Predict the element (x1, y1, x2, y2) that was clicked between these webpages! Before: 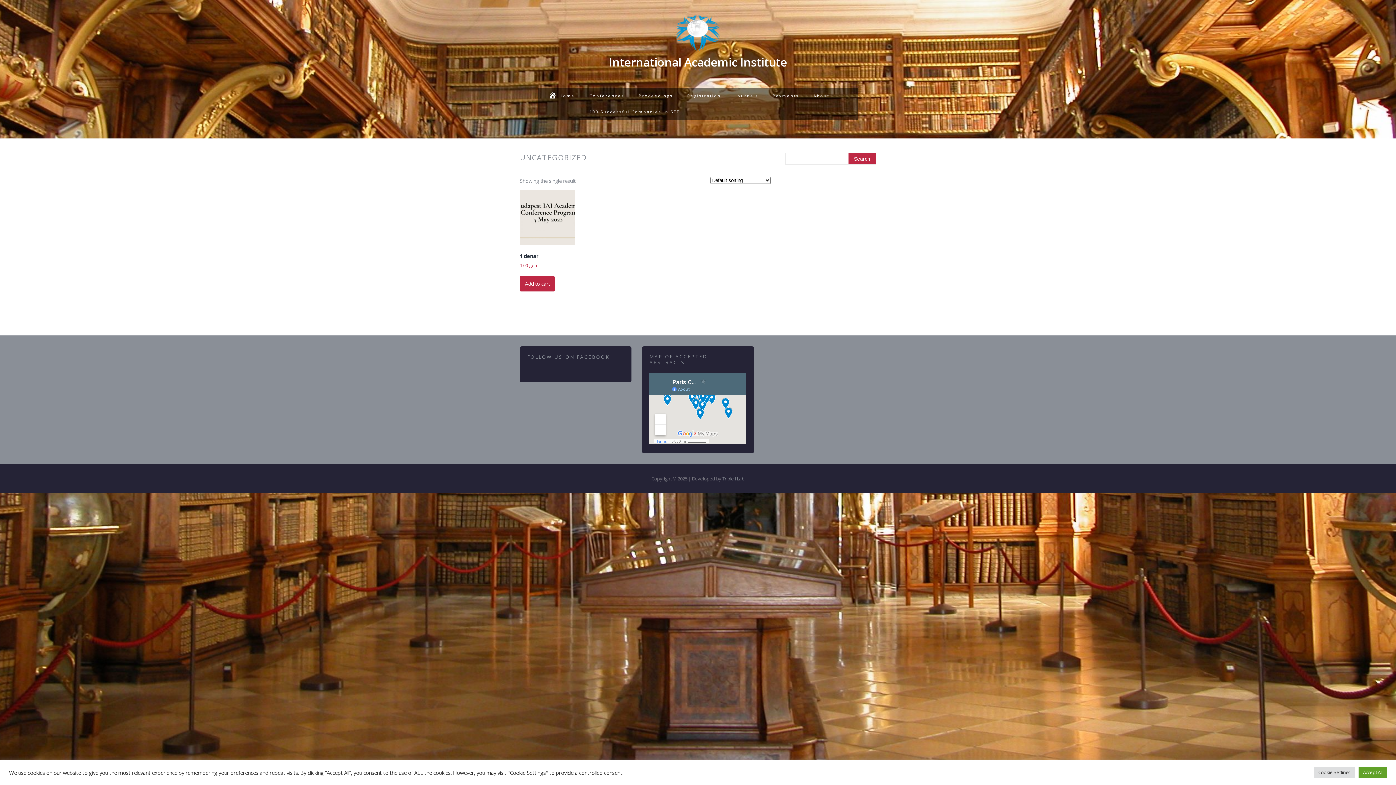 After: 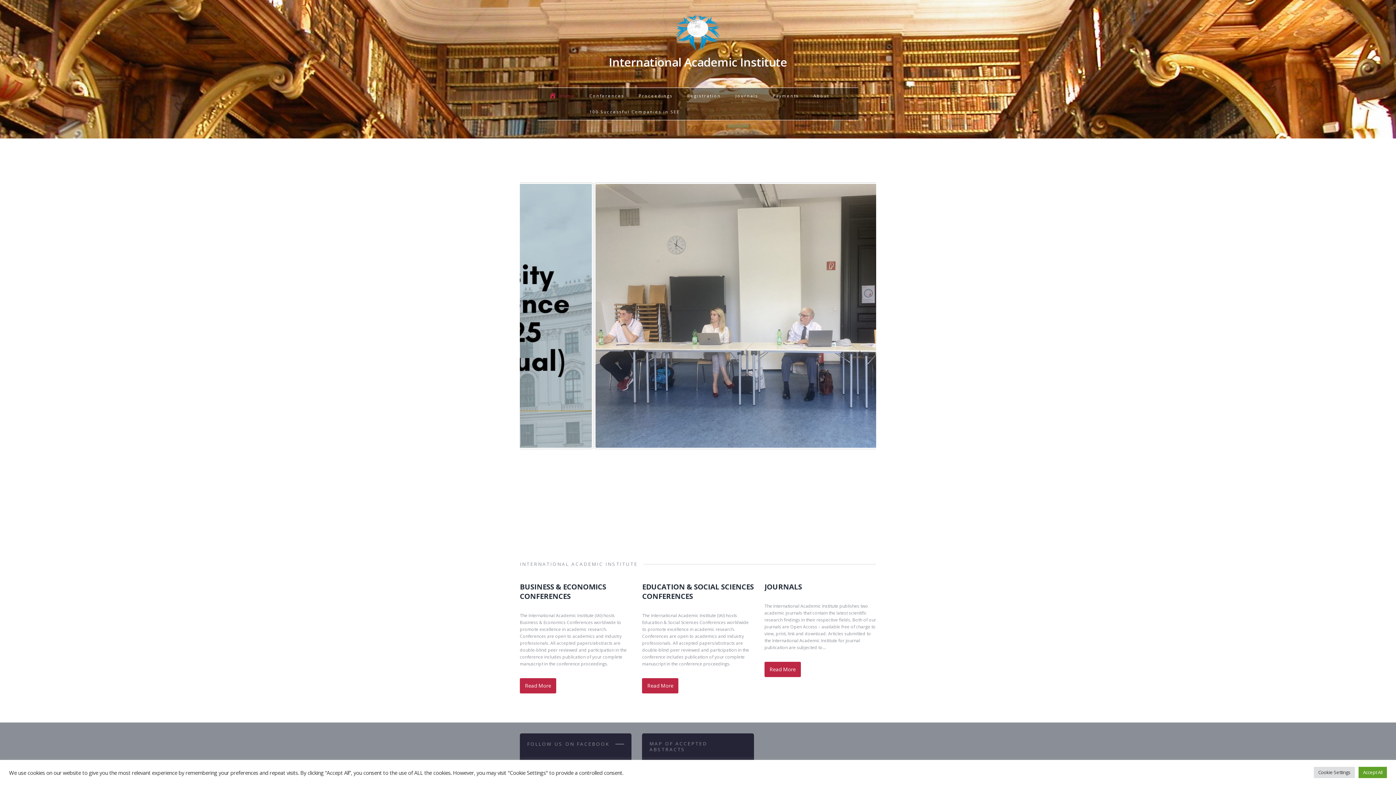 Action: label: Home bbox: (545, 88, 578, 104)